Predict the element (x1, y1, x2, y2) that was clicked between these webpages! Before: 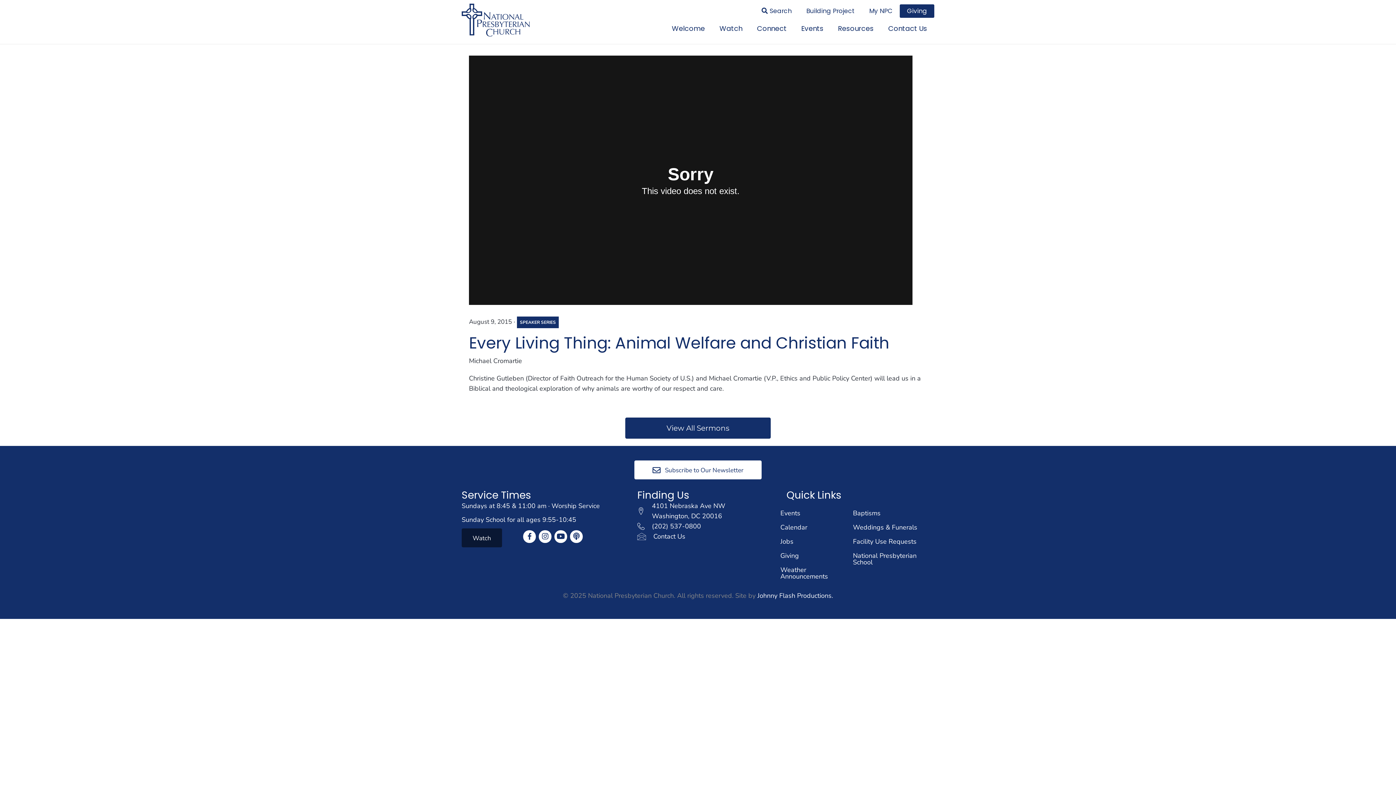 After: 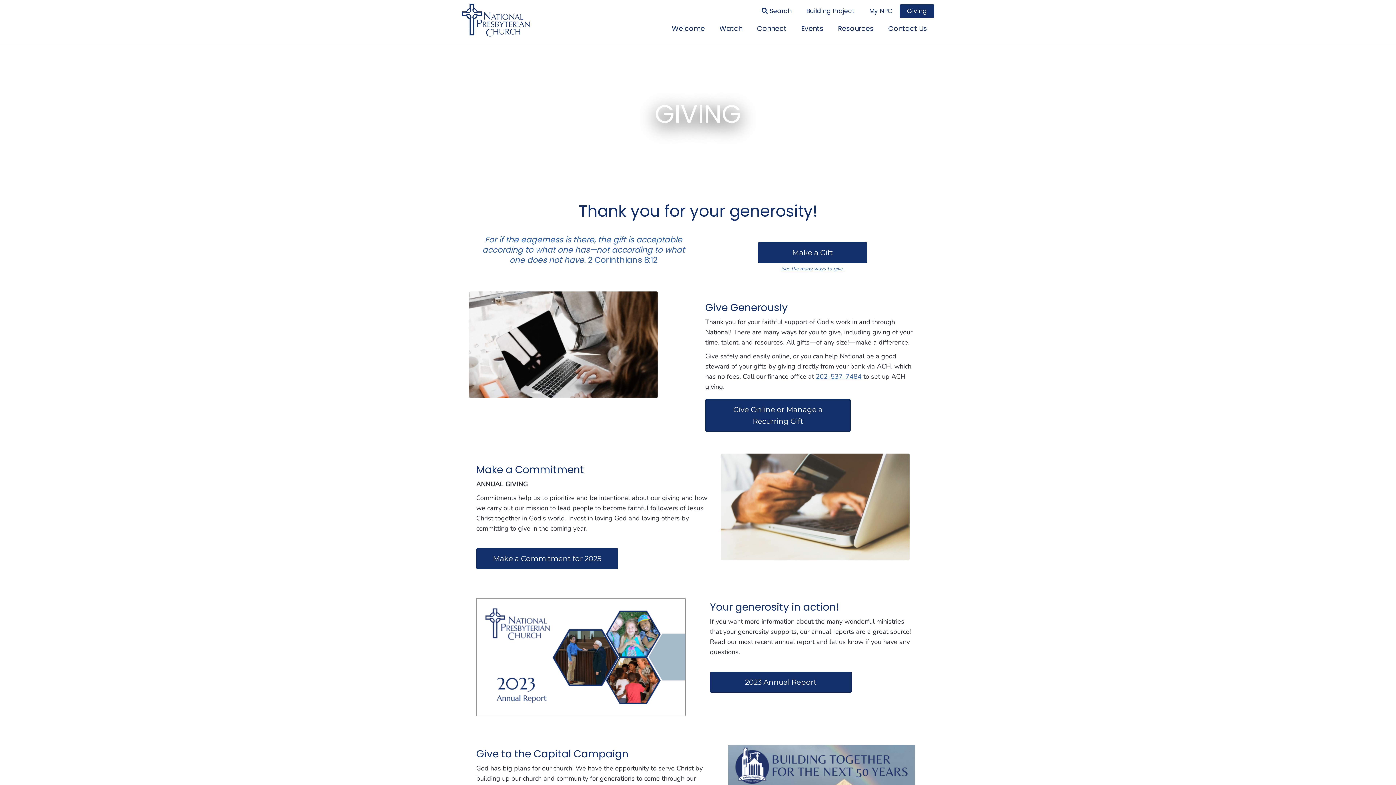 Action: label: Giving bbox: (776, 548, 848, 562)